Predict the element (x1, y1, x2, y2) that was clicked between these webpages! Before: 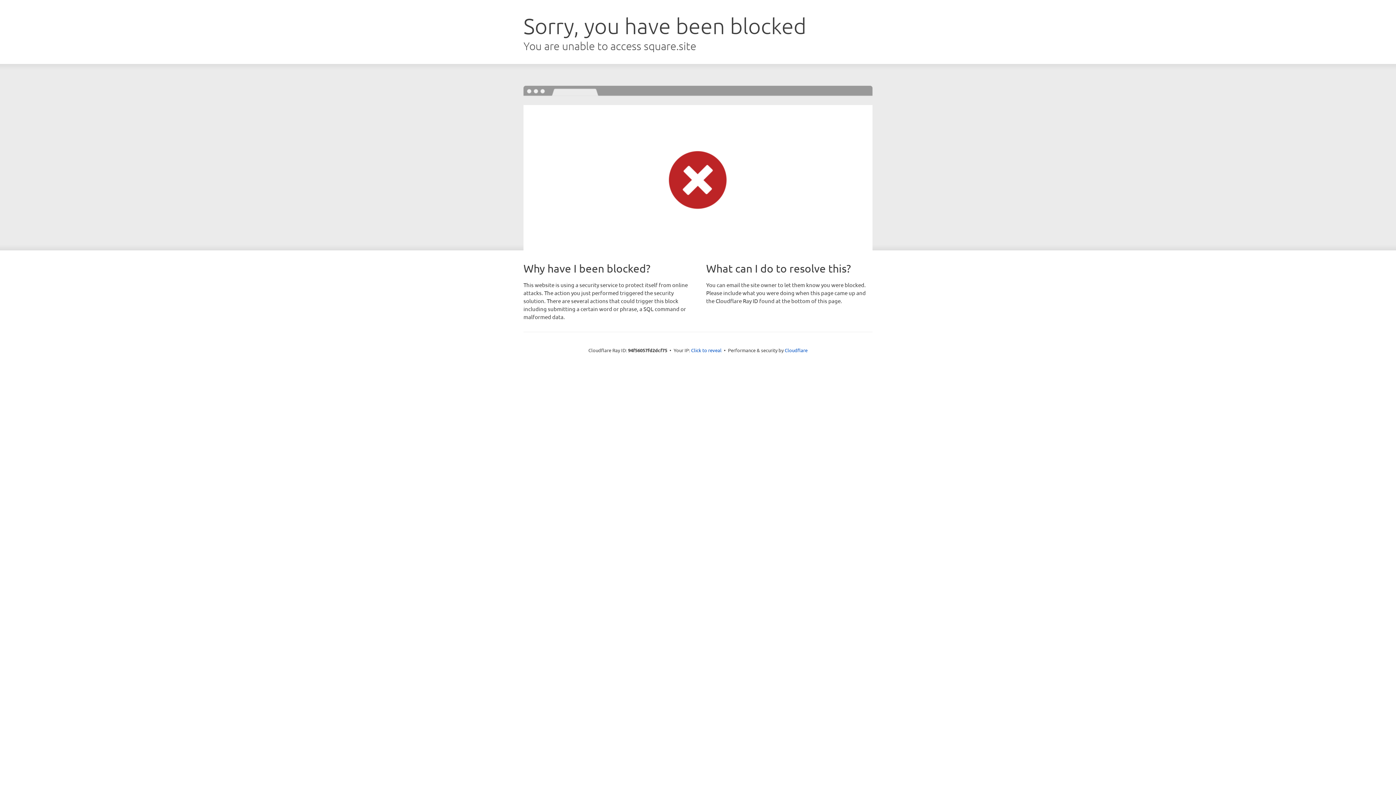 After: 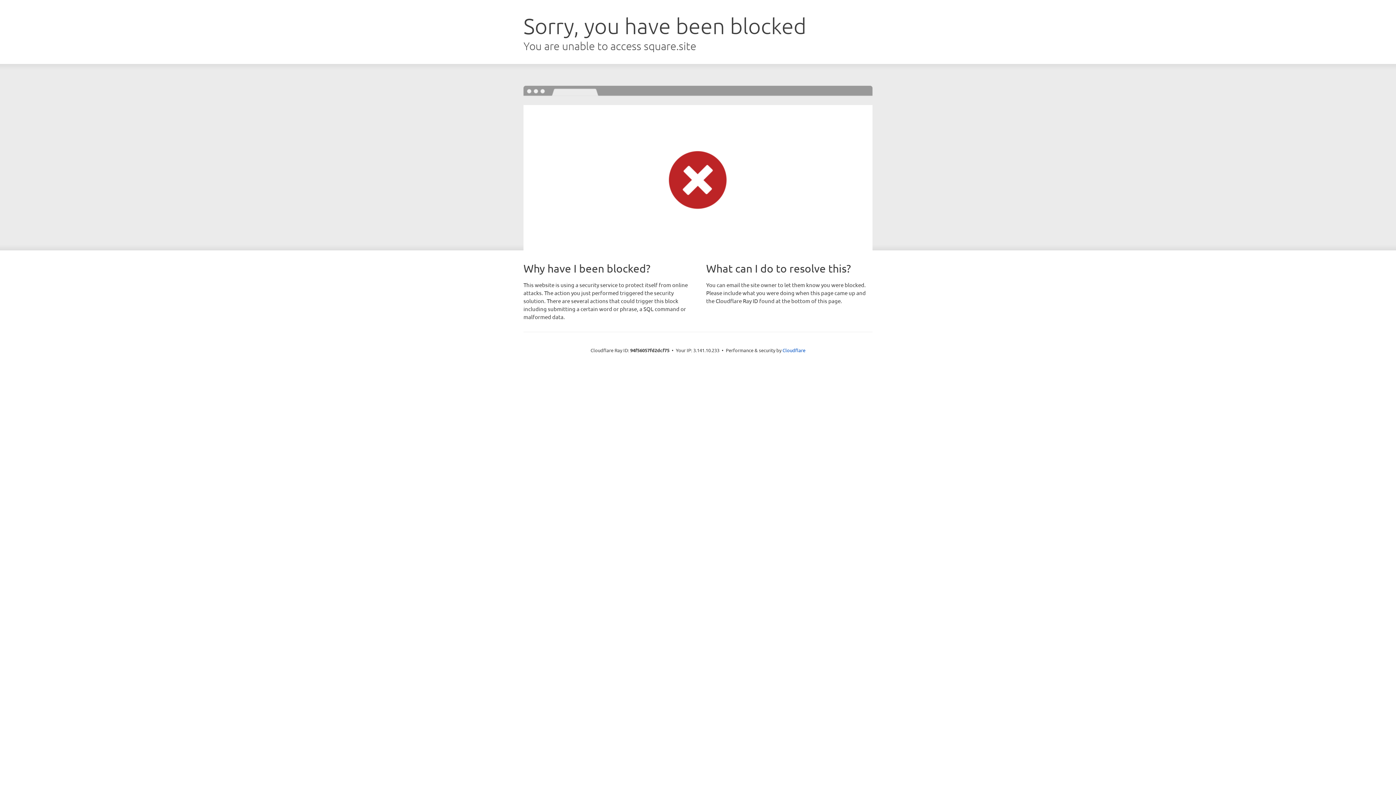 Action: label: Click to reveal bbox: (691, 346, 721, 353)